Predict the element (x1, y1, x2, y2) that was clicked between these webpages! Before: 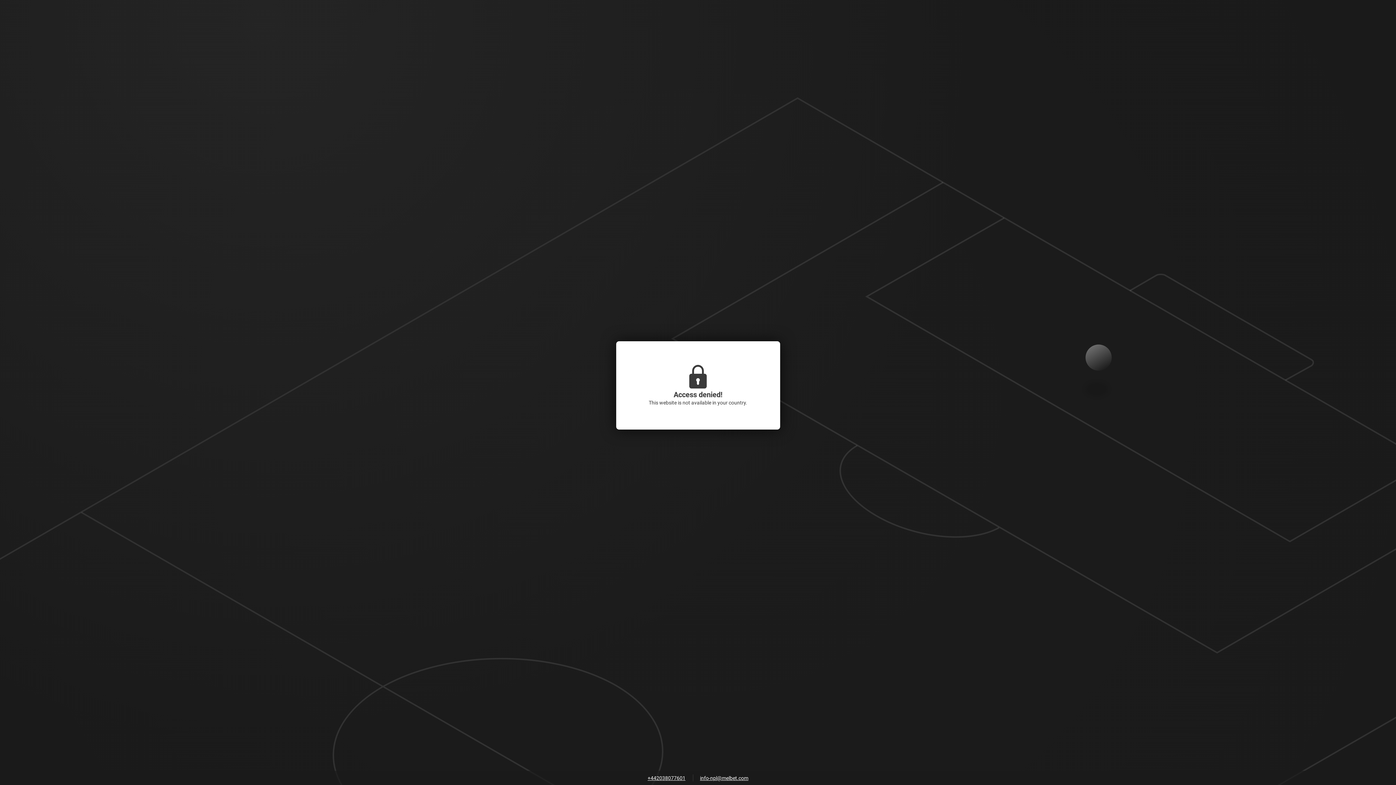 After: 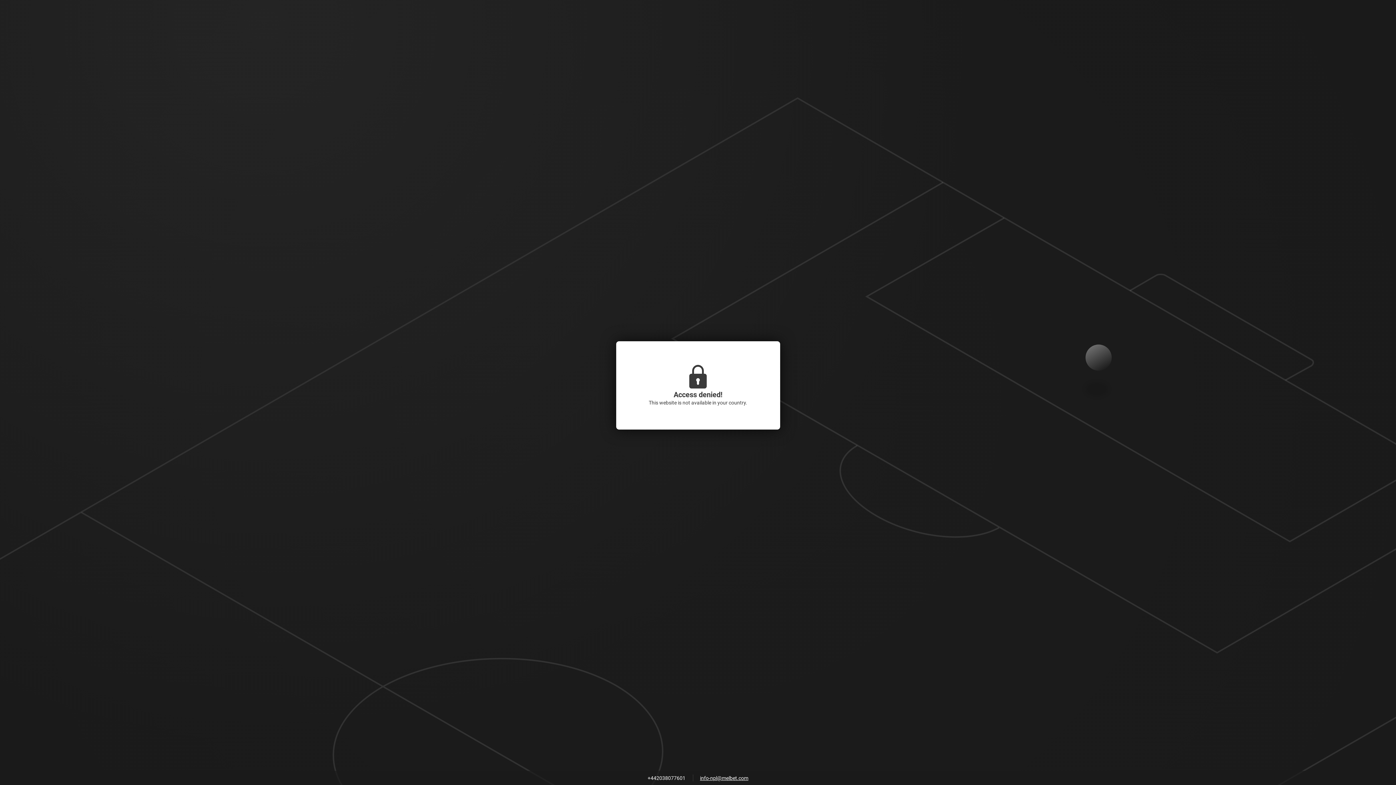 Action: bbox: (644, 773, 689, 784) label: +442038077601